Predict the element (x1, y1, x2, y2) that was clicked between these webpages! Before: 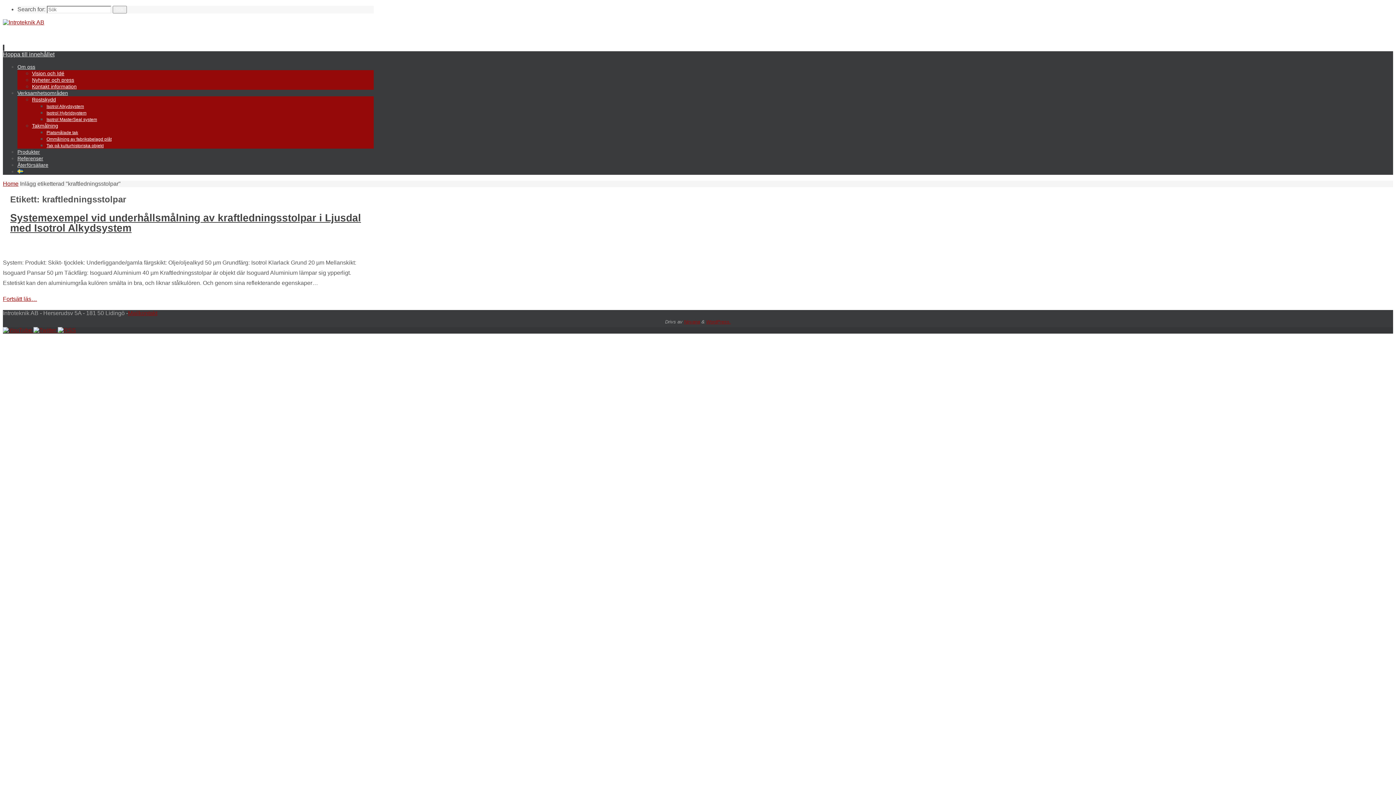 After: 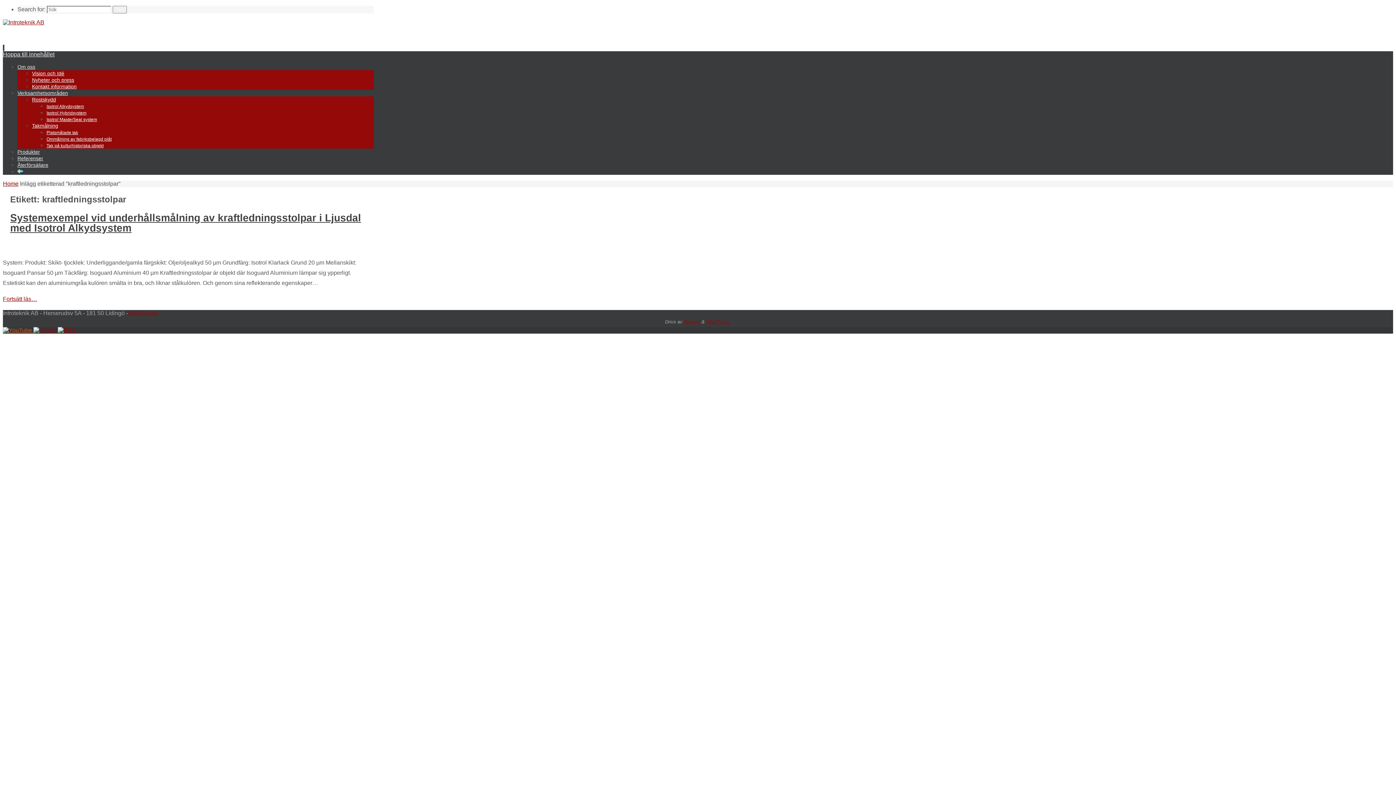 Action: label:   bbox: (2, 327, 33, 333)